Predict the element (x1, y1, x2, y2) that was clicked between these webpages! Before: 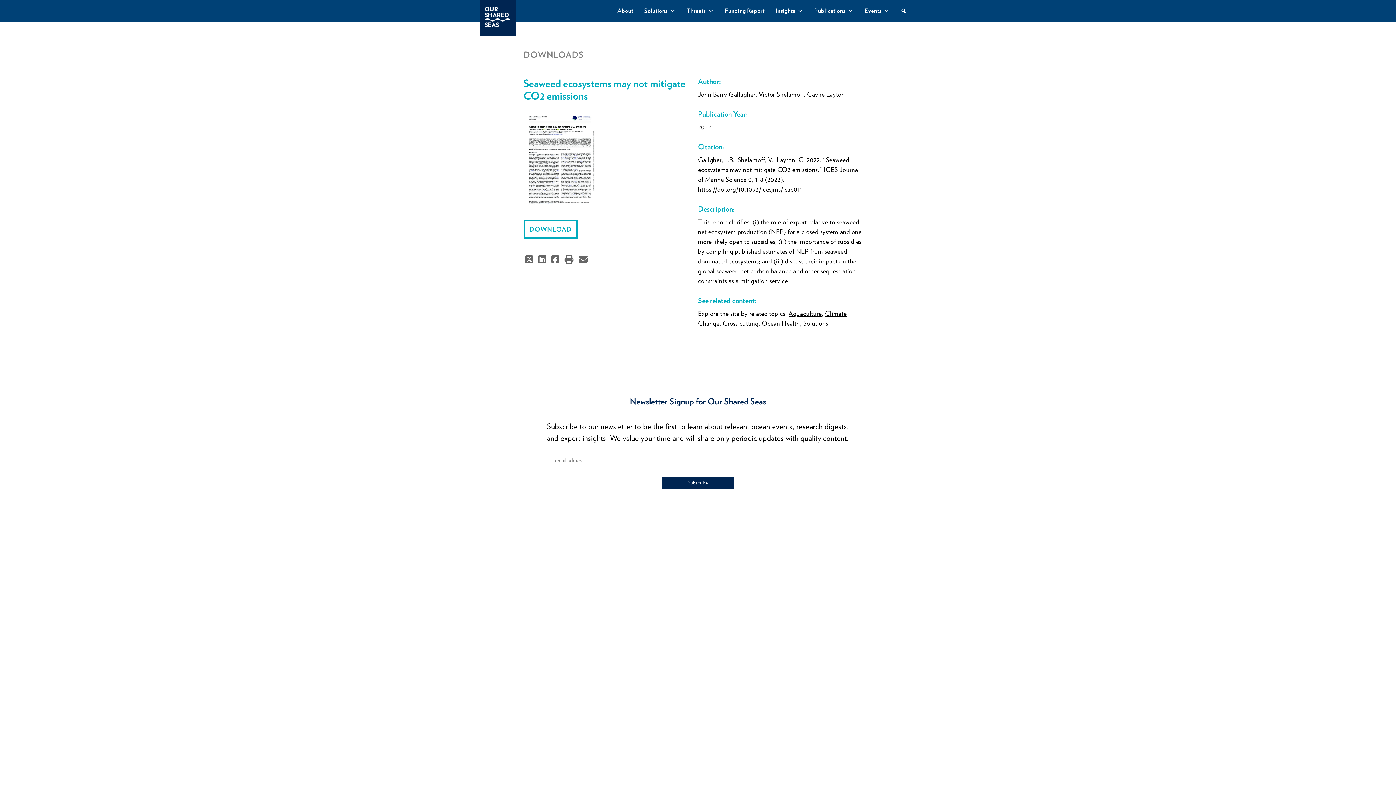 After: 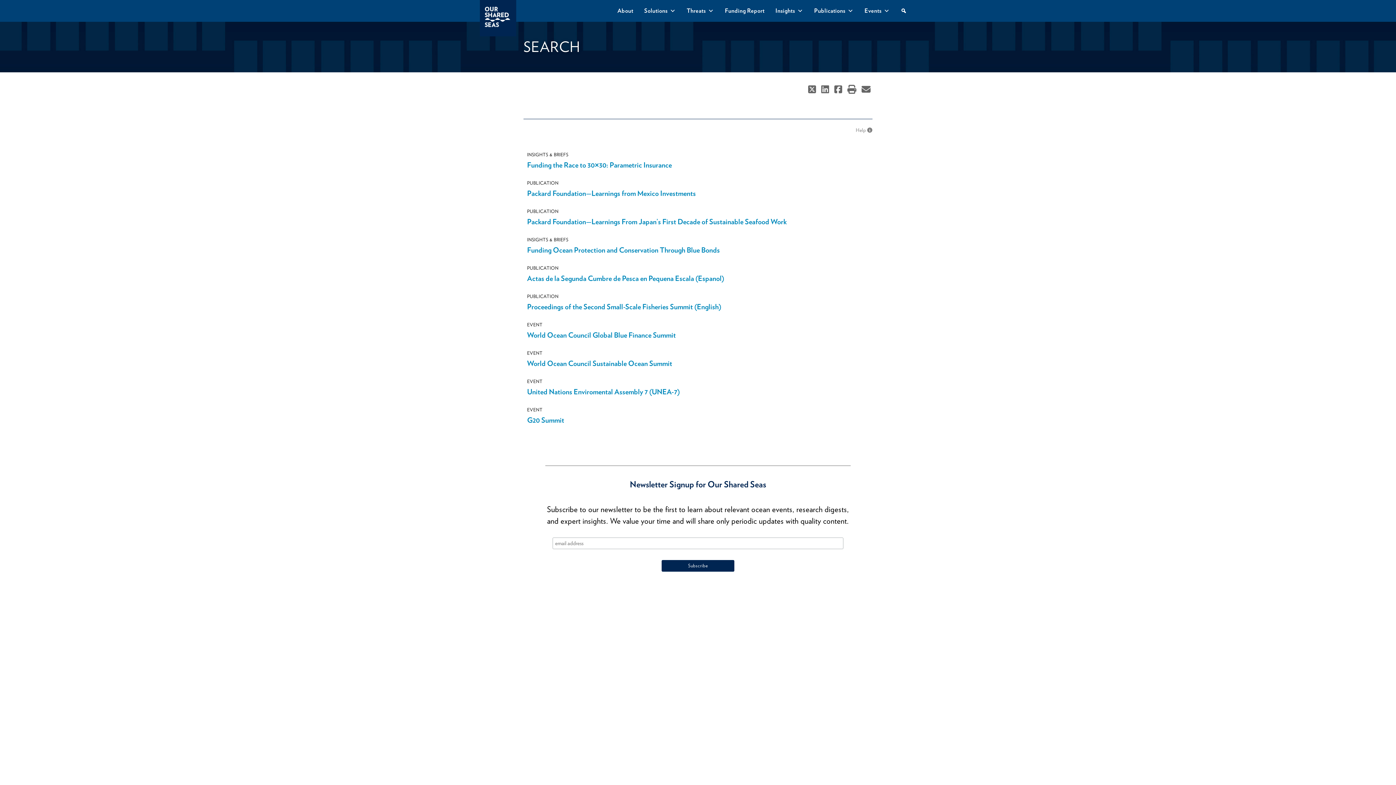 Action: bbox: (803, 319, 828, 327) label: Solutions